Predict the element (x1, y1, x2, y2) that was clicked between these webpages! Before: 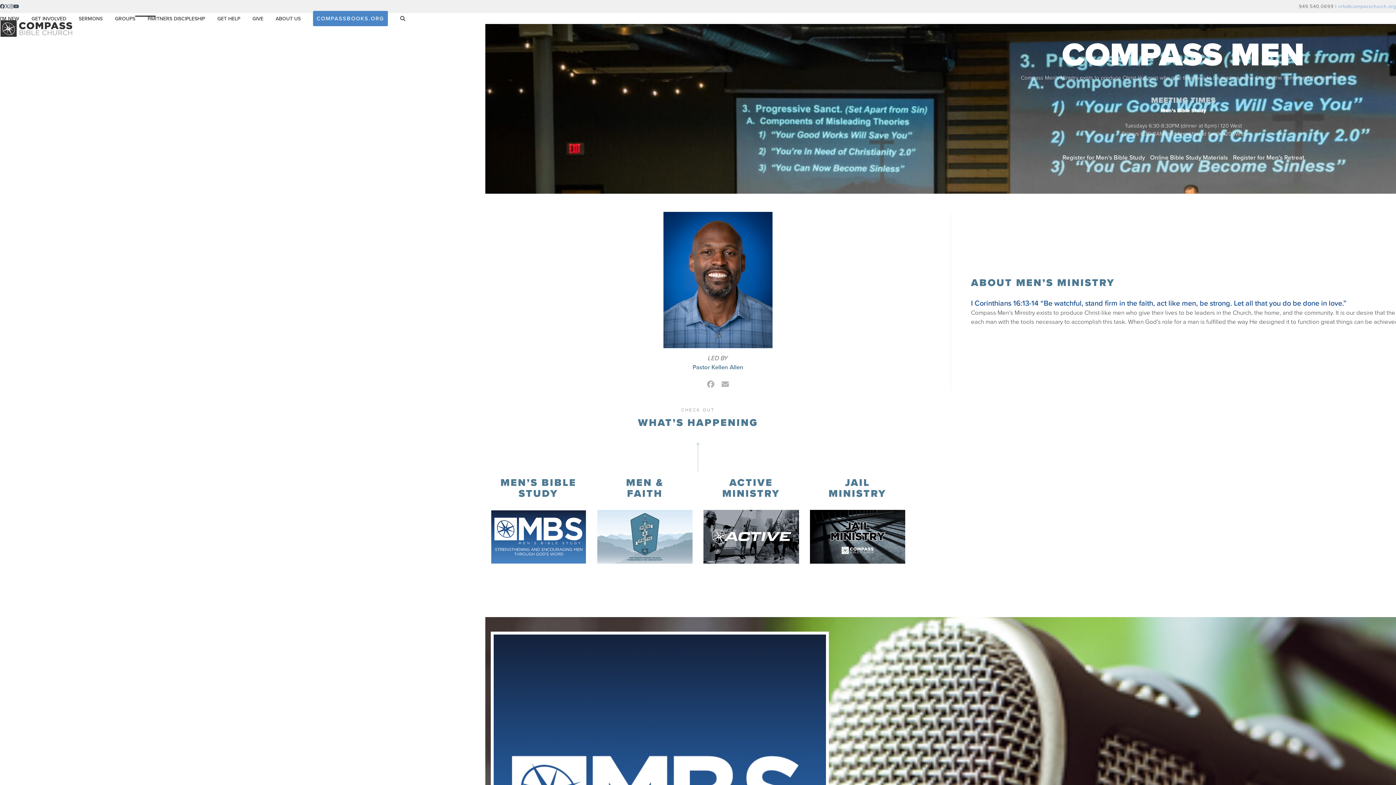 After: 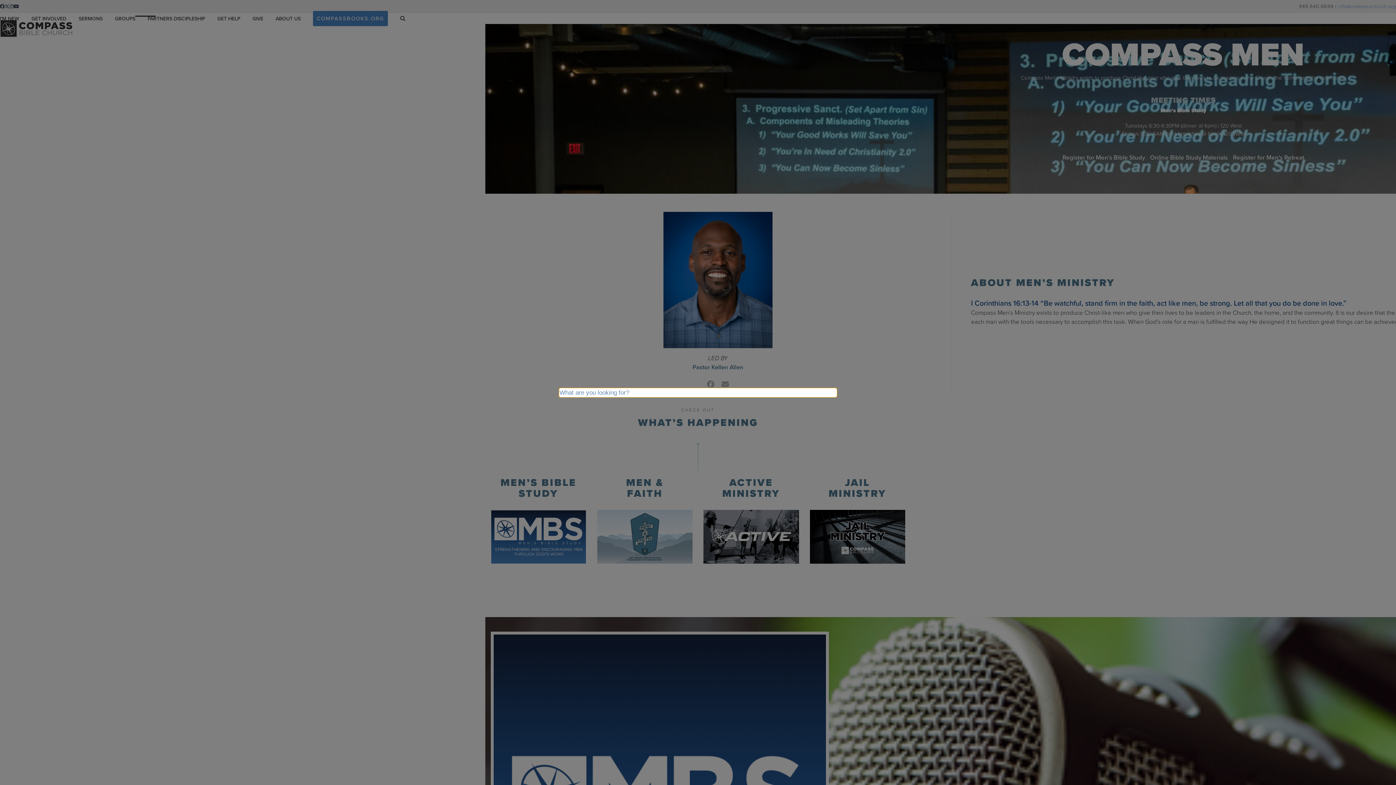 Action: bbox: (400, 9, 405, 27) label: Search